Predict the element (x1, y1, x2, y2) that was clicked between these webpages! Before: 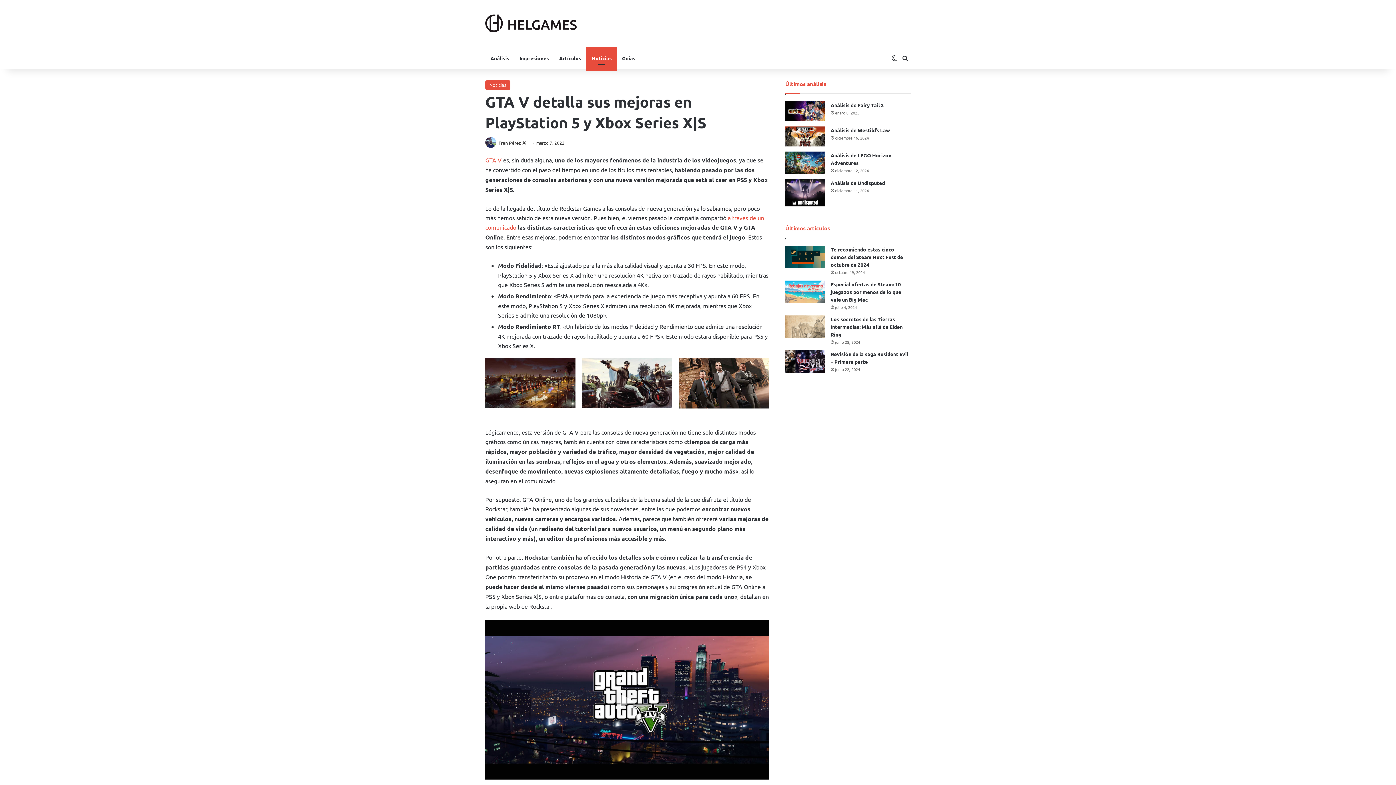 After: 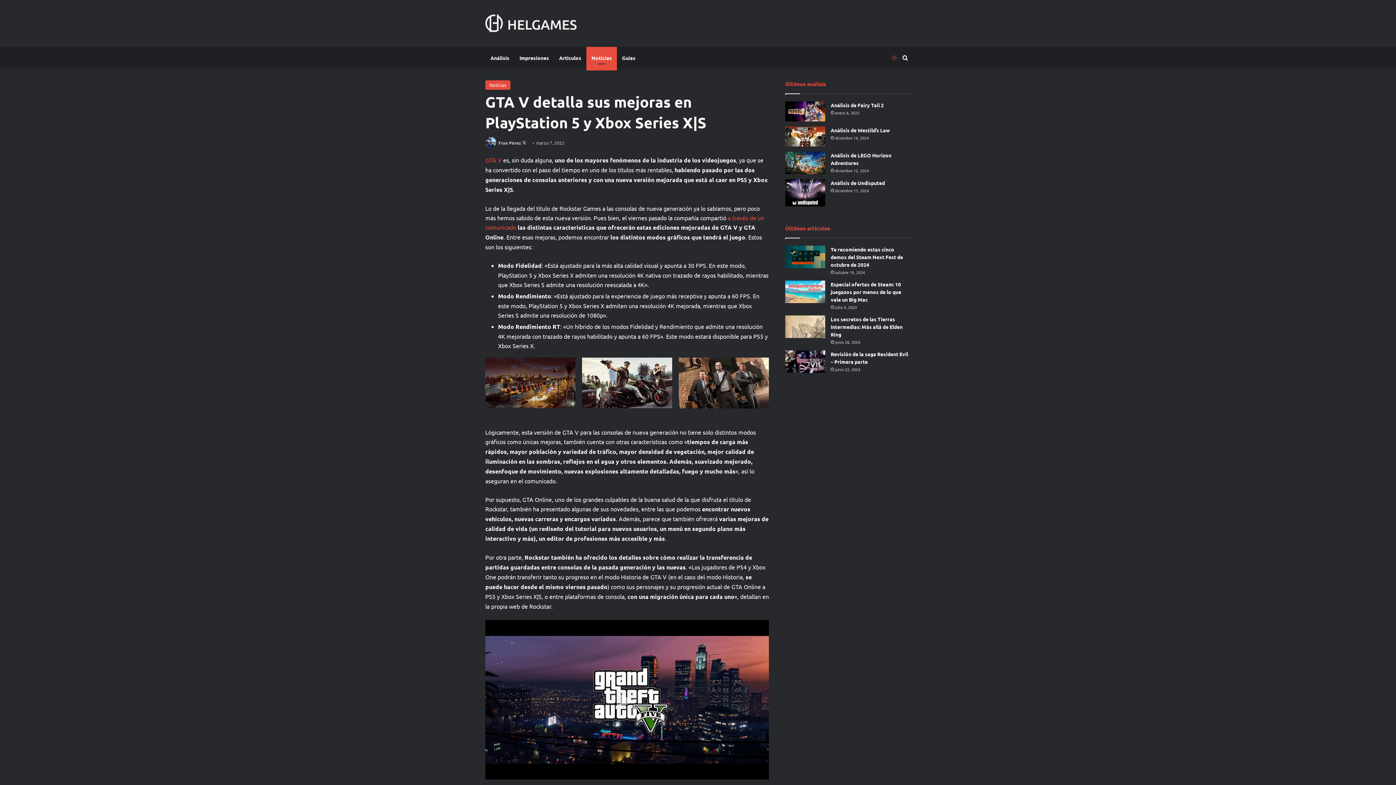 Action: label: Switch skin bbox: (889, 47, 900, 69)